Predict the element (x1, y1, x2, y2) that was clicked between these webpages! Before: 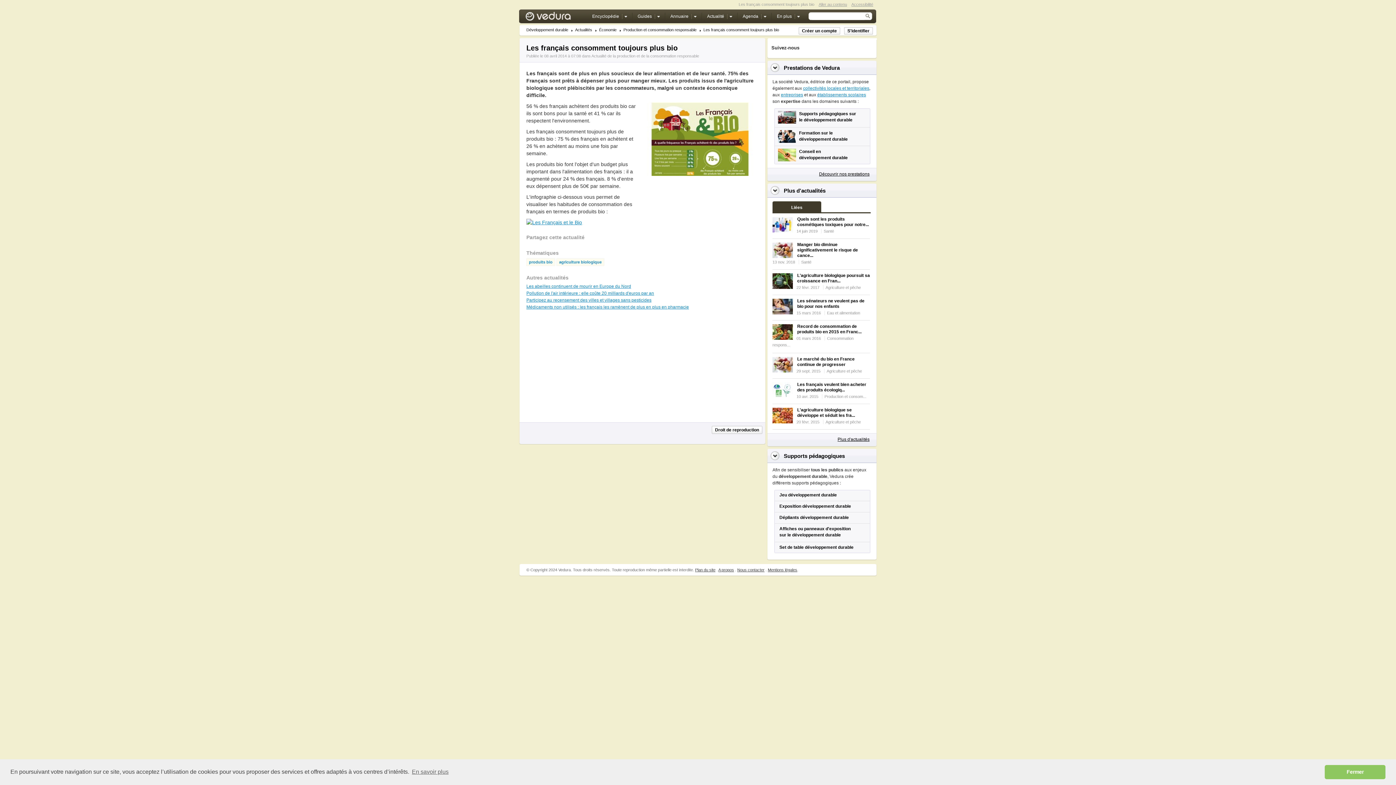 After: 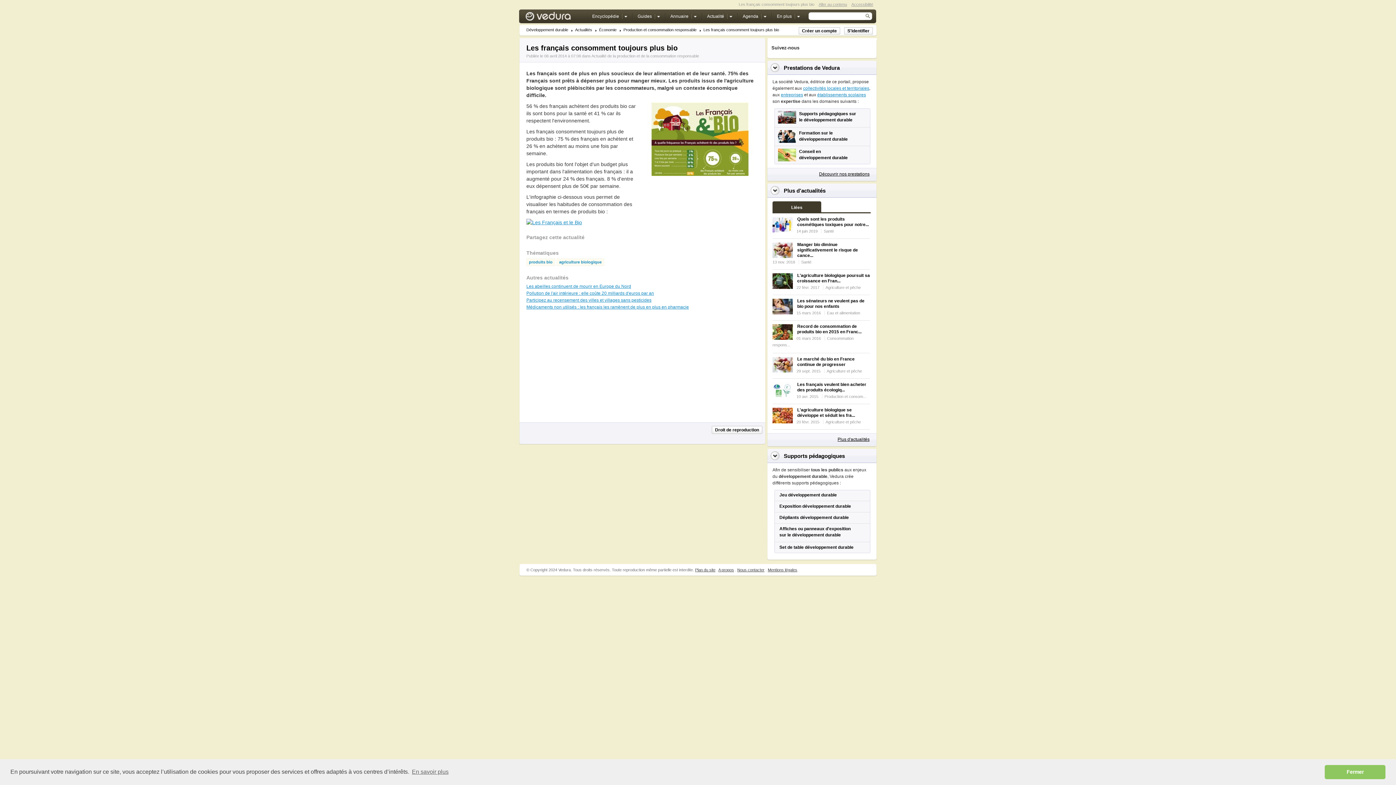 Action: bbox: (844, 27, 873, 34) label: S'identifier